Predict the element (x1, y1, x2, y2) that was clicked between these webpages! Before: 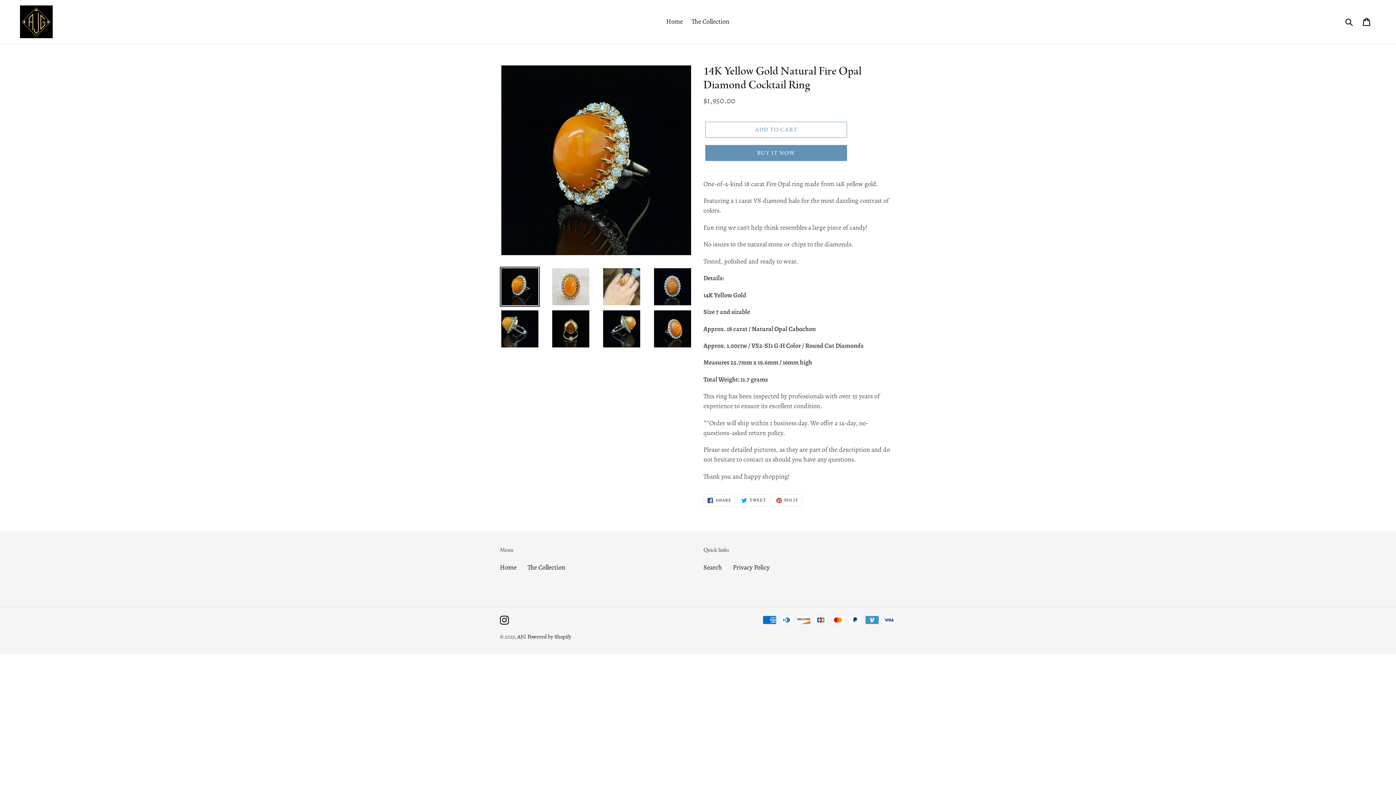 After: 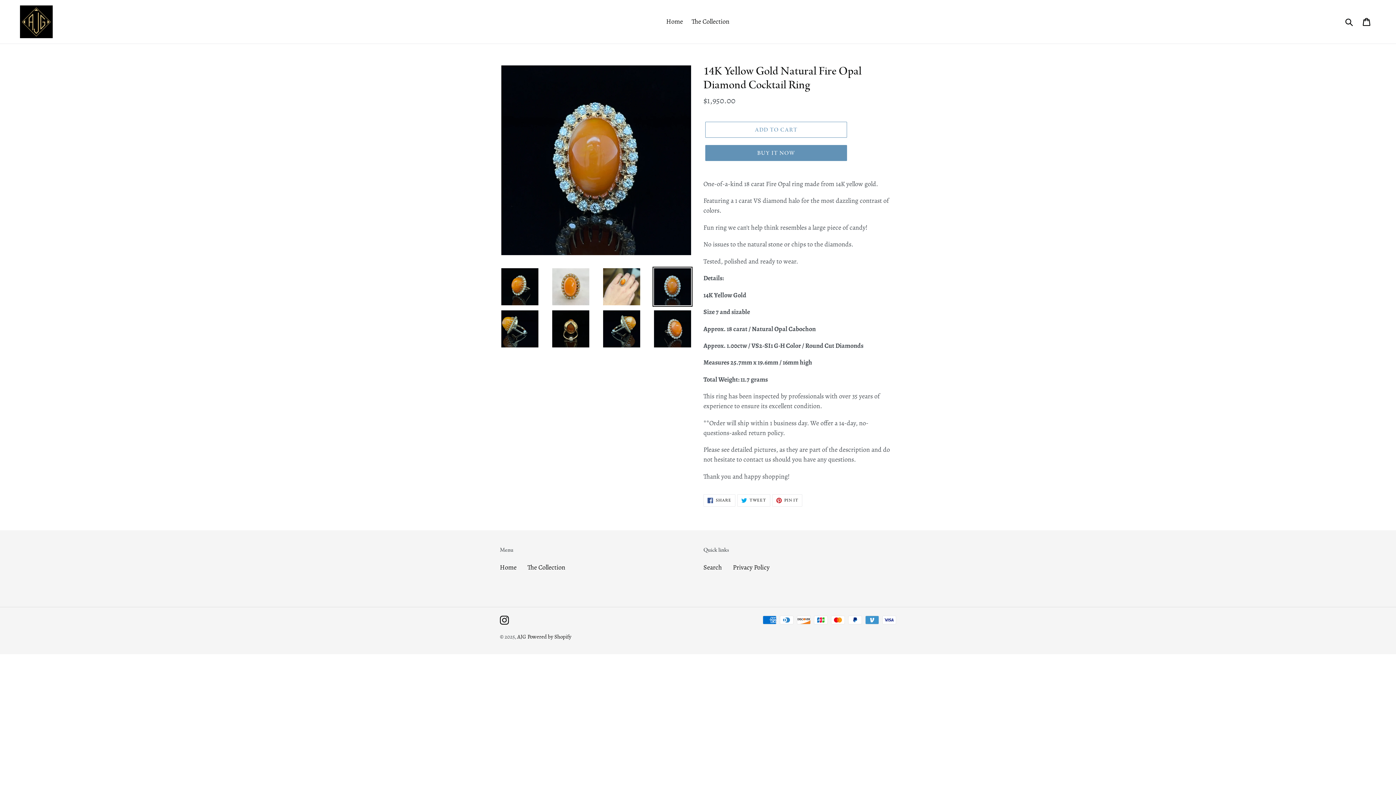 Action: bbox: (652, 266, 692, 306)